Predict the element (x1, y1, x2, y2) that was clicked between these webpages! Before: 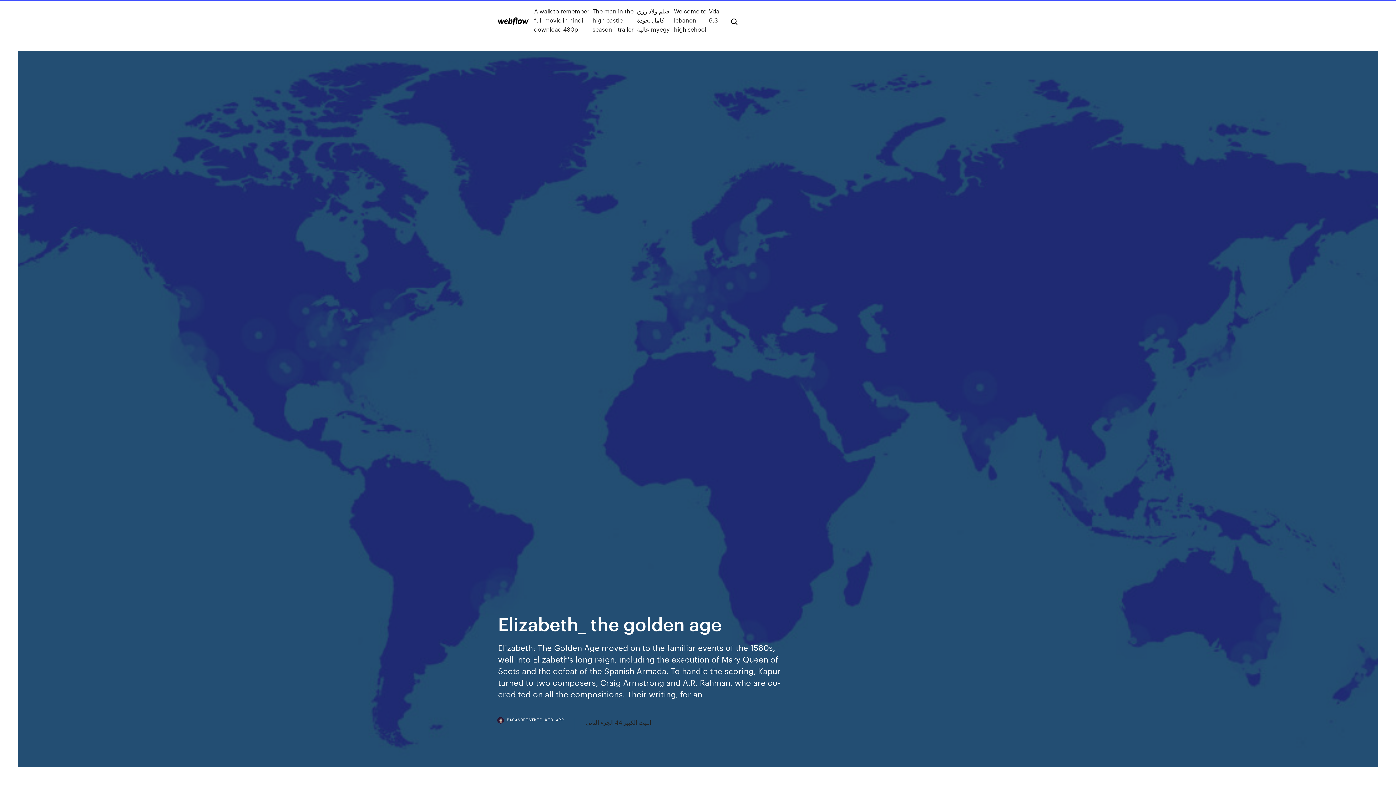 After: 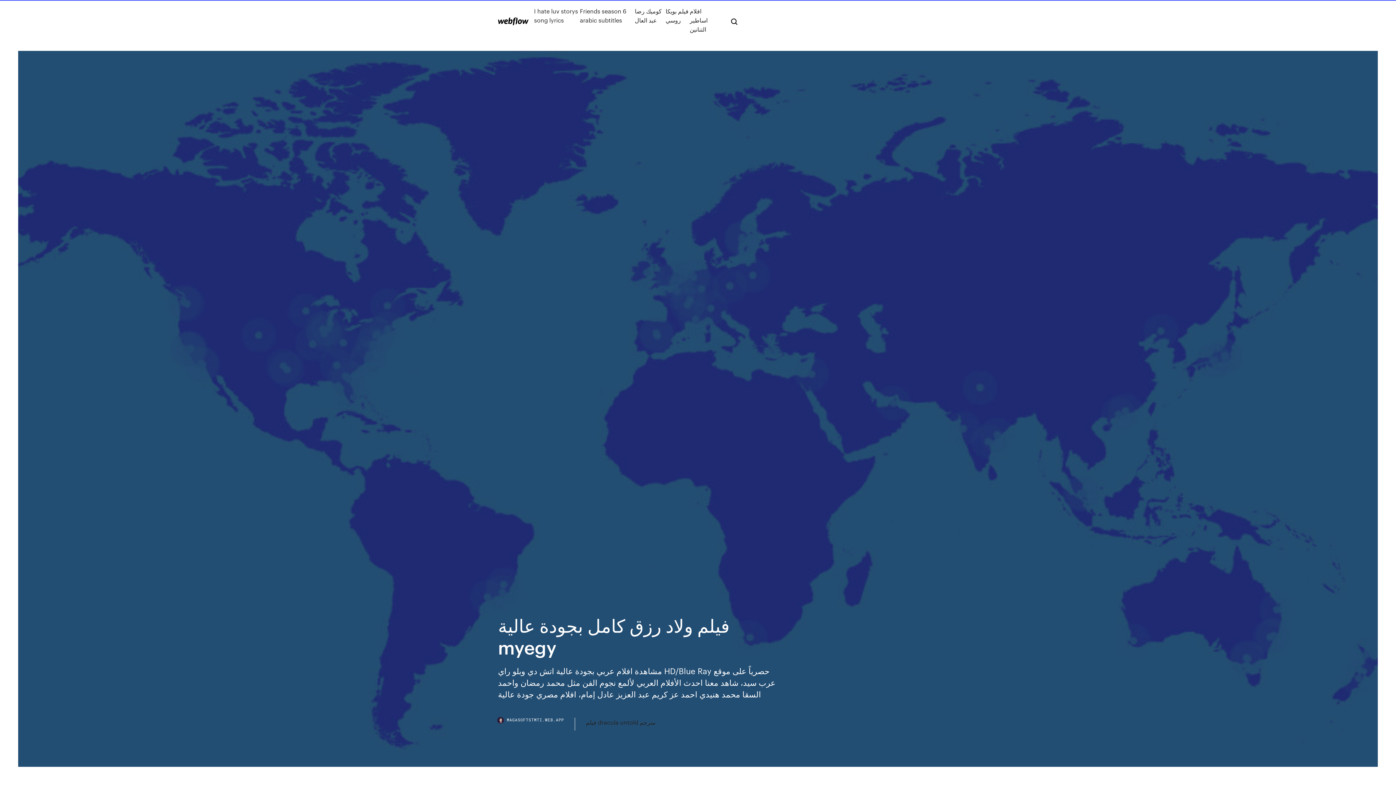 Action: label: فيلم ولاد رزق كامل بجودة عالية myegy bbox: (637, 6, 674, 33)